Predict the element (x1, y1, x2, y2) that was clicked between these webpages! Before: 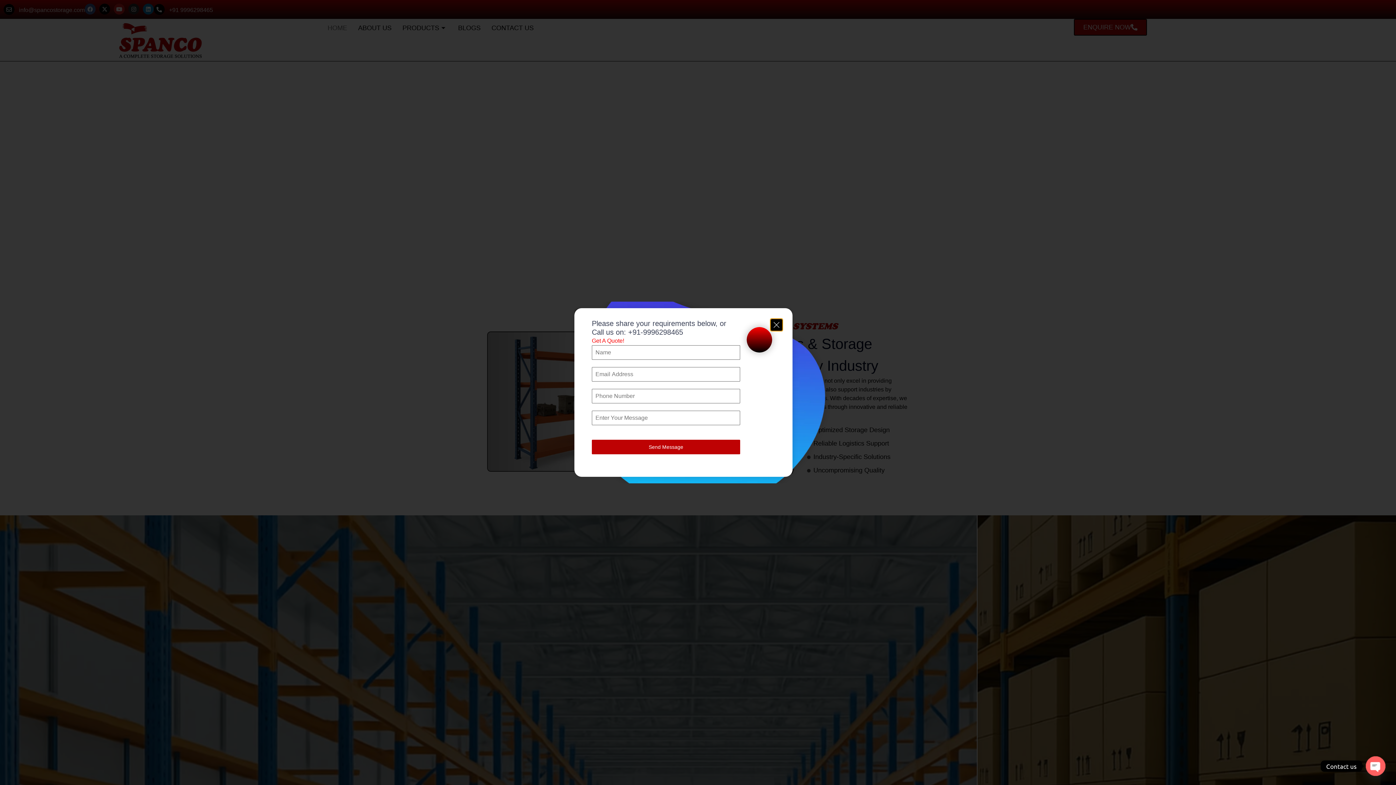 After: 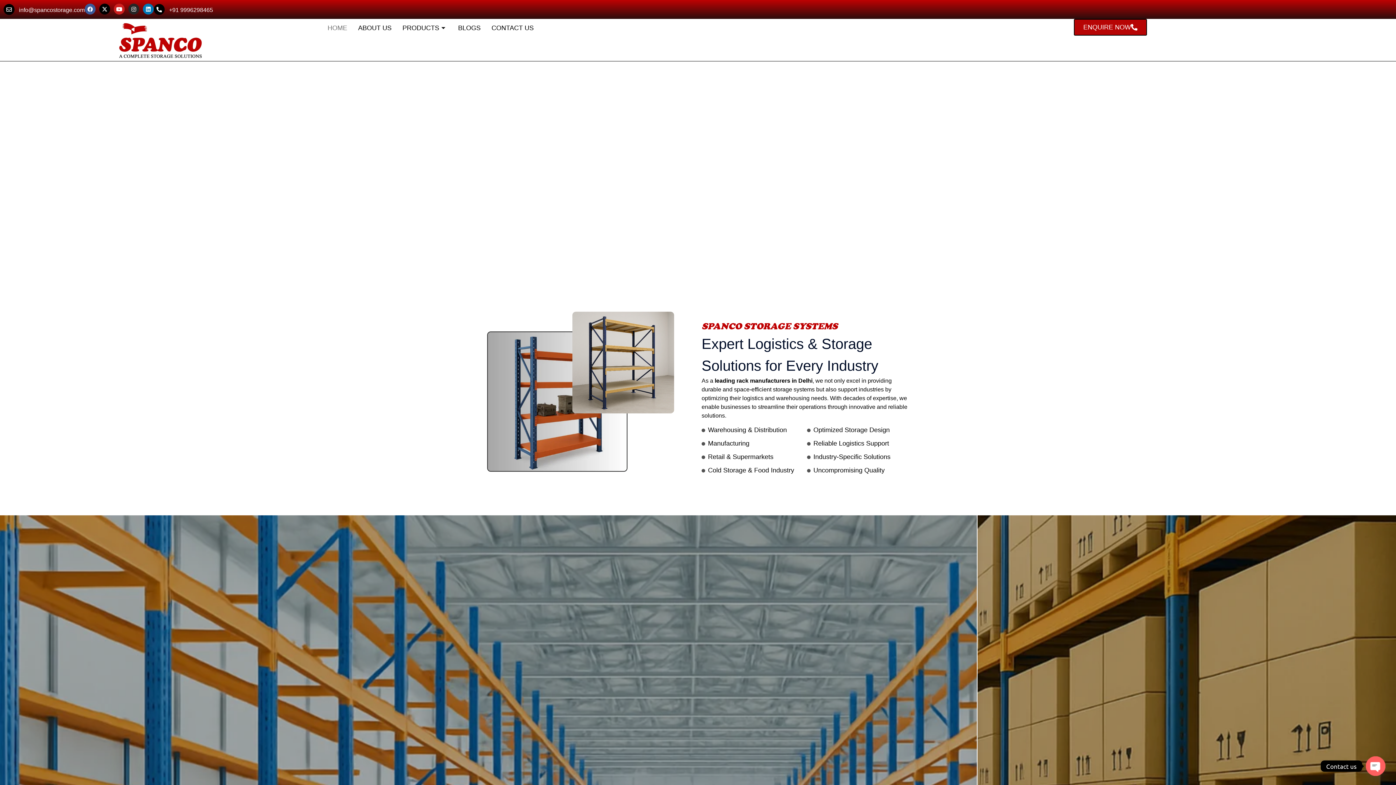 Action: bbox: (770, 319, 782, 330)